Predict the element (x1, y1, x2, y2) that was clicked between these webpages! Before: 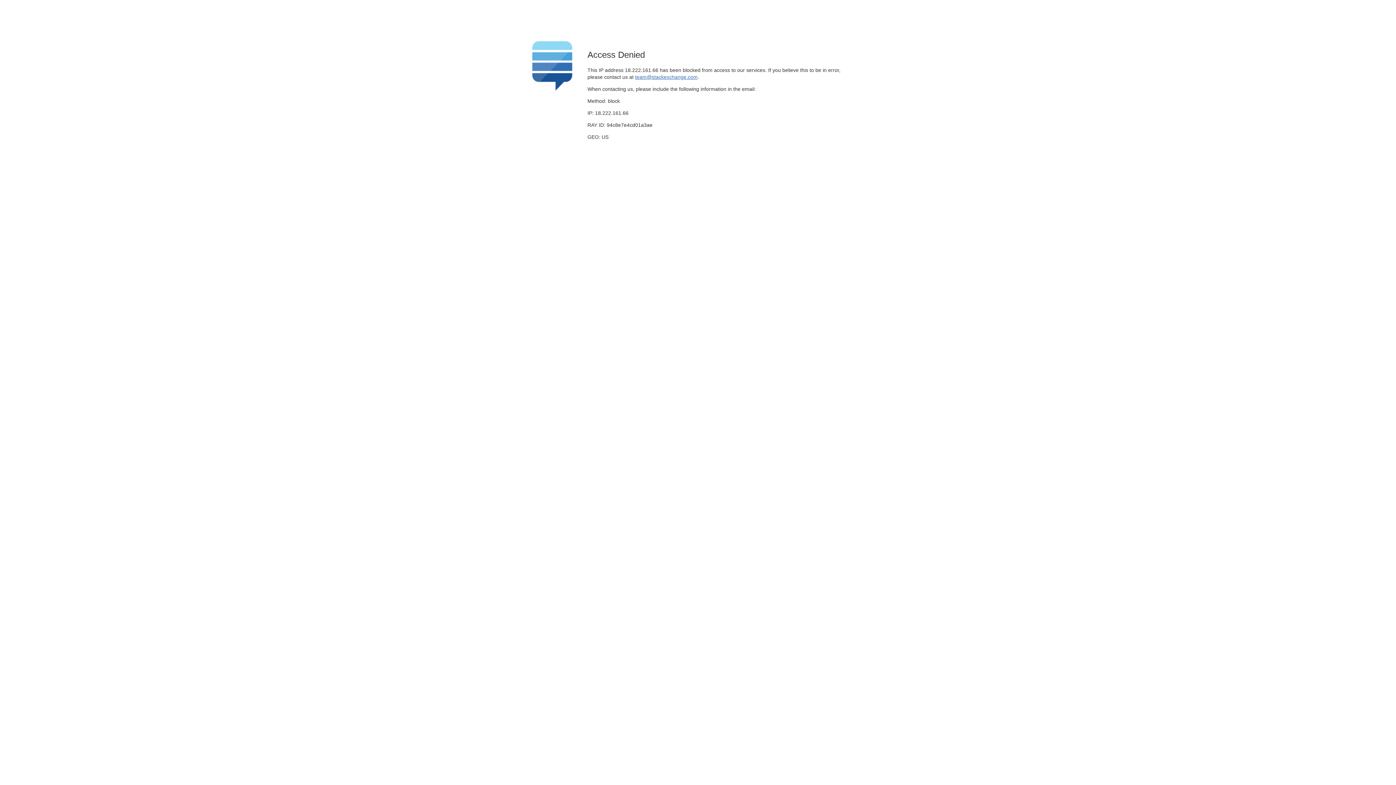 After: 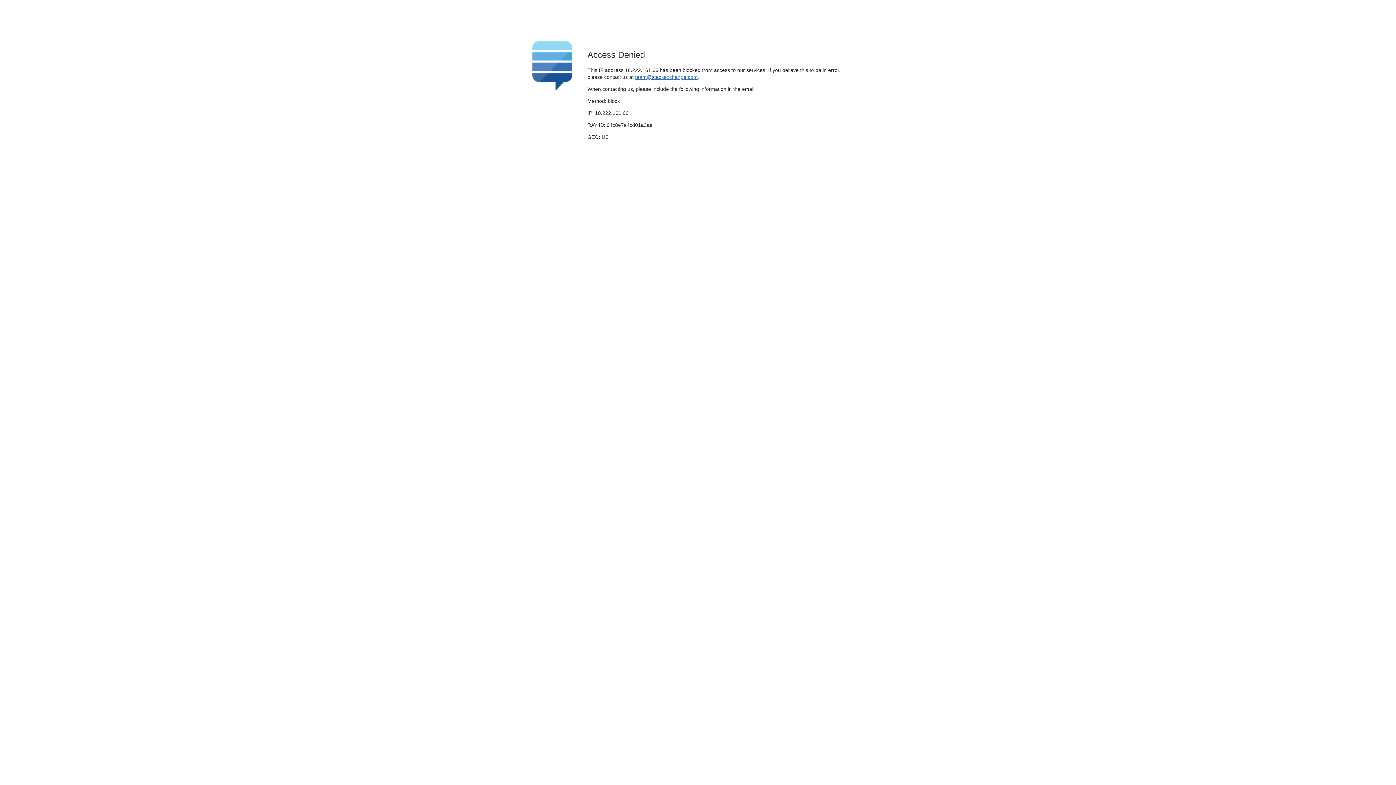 Action: bbox: (635, 74, 697, 79) label: team@stackexchange.com